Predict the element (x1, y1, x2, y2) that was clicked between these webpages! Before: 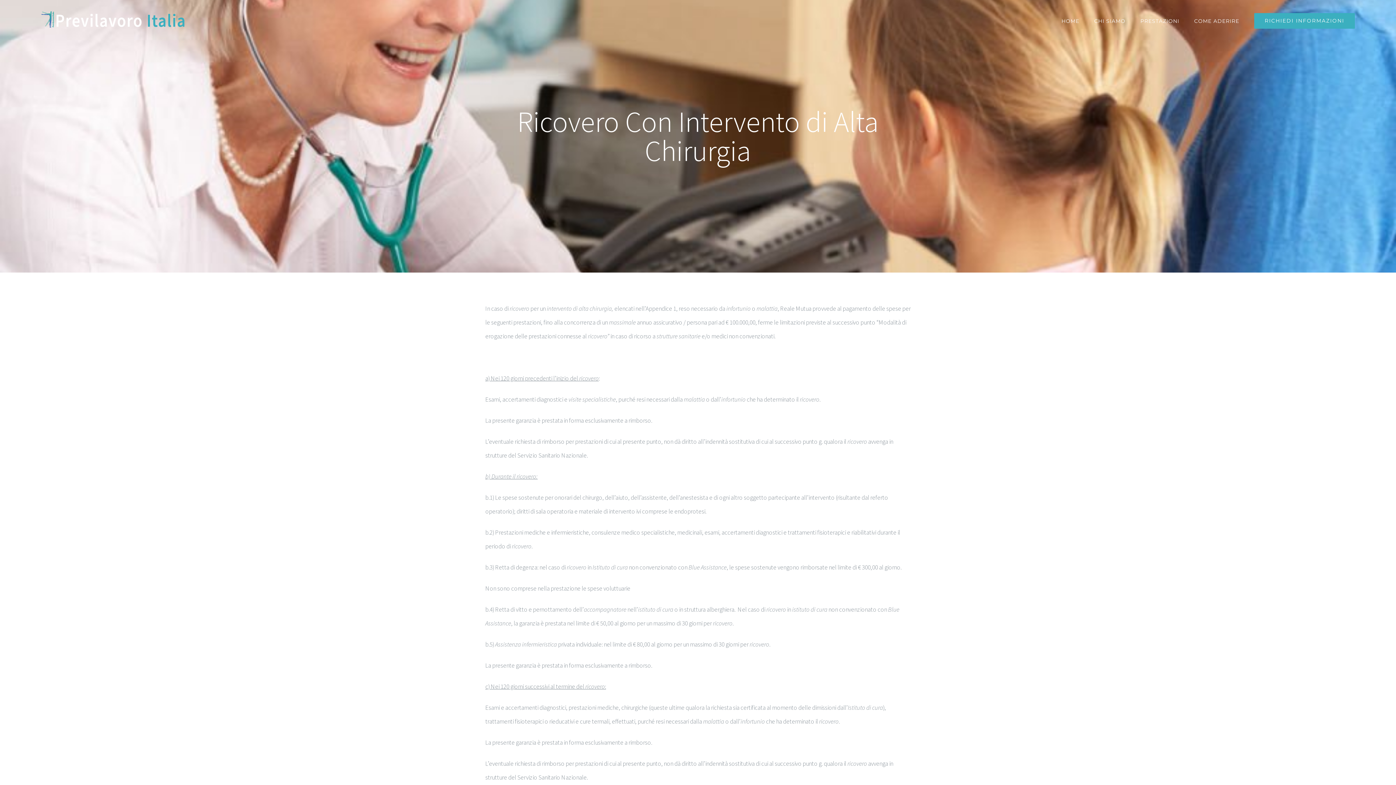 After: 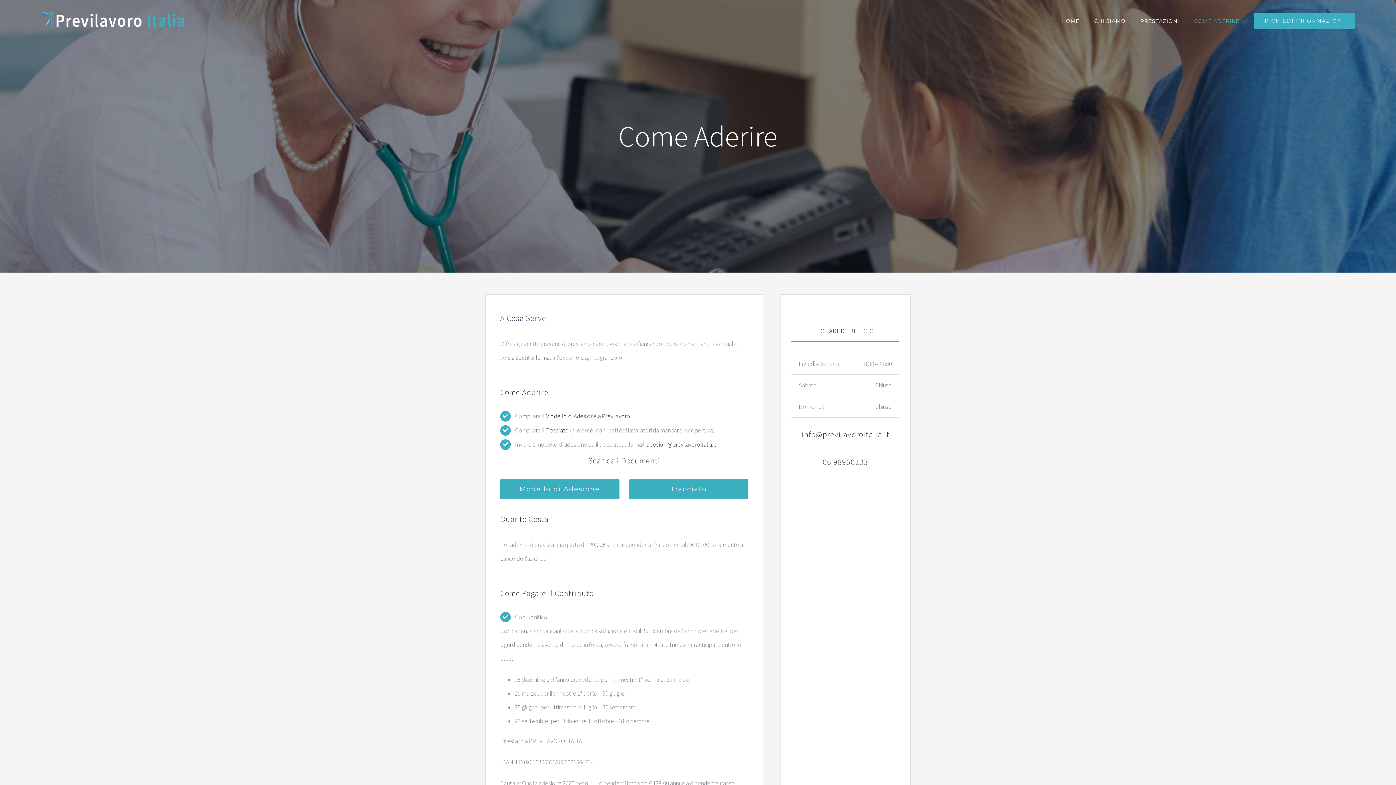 Action: label: COME ADERIRE bbox: (1194, 0, 1239, 41)